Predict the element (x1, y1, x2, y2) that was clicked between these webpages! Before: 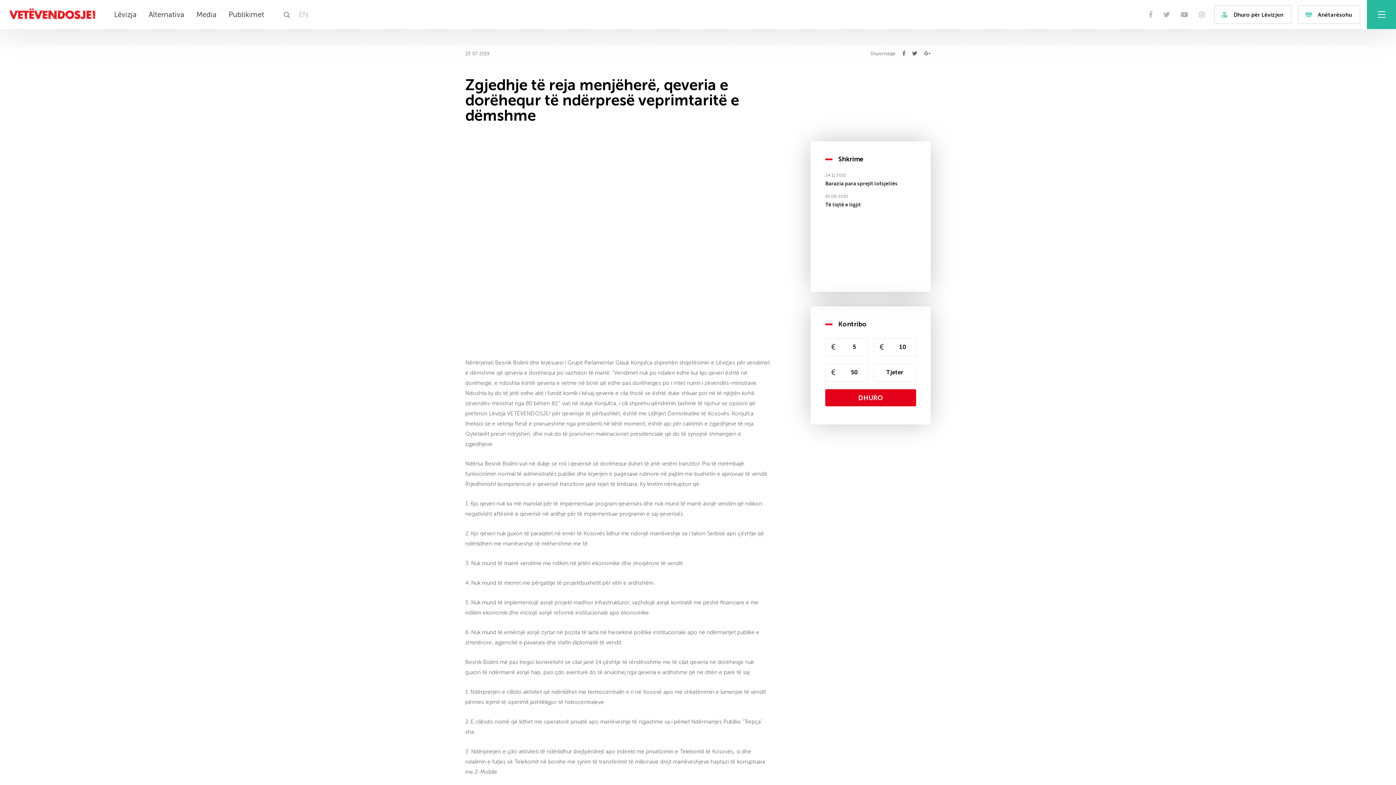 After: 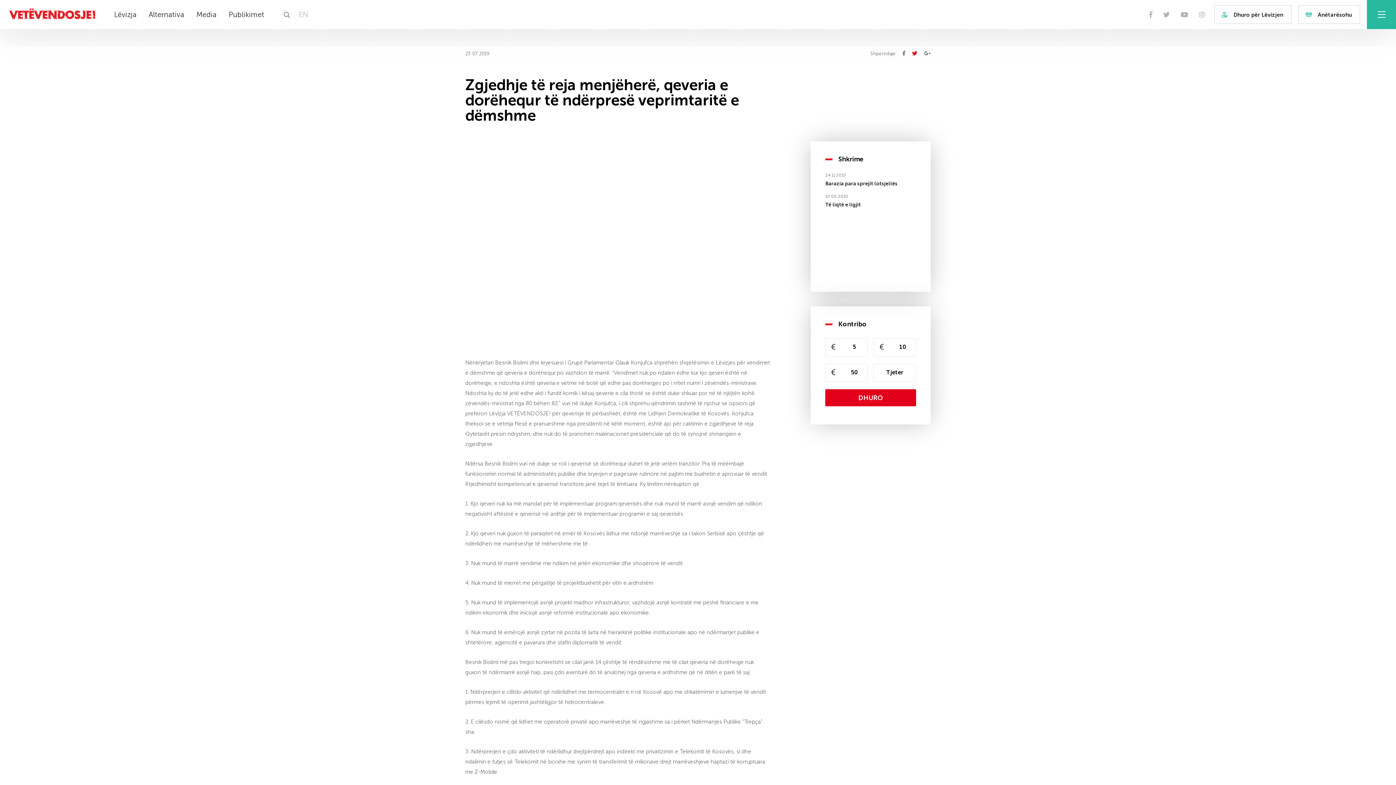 Action: bbox: (912, 50, 917, 56)